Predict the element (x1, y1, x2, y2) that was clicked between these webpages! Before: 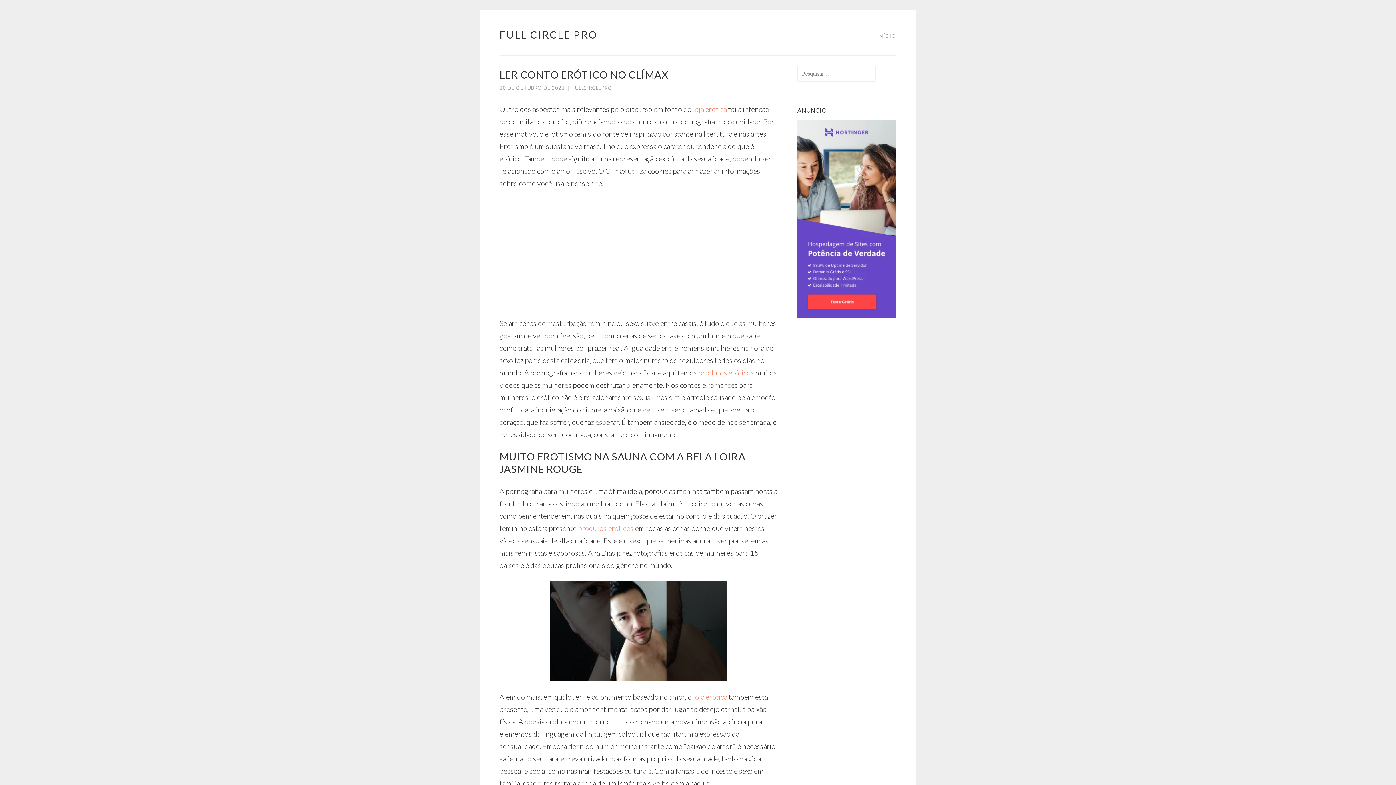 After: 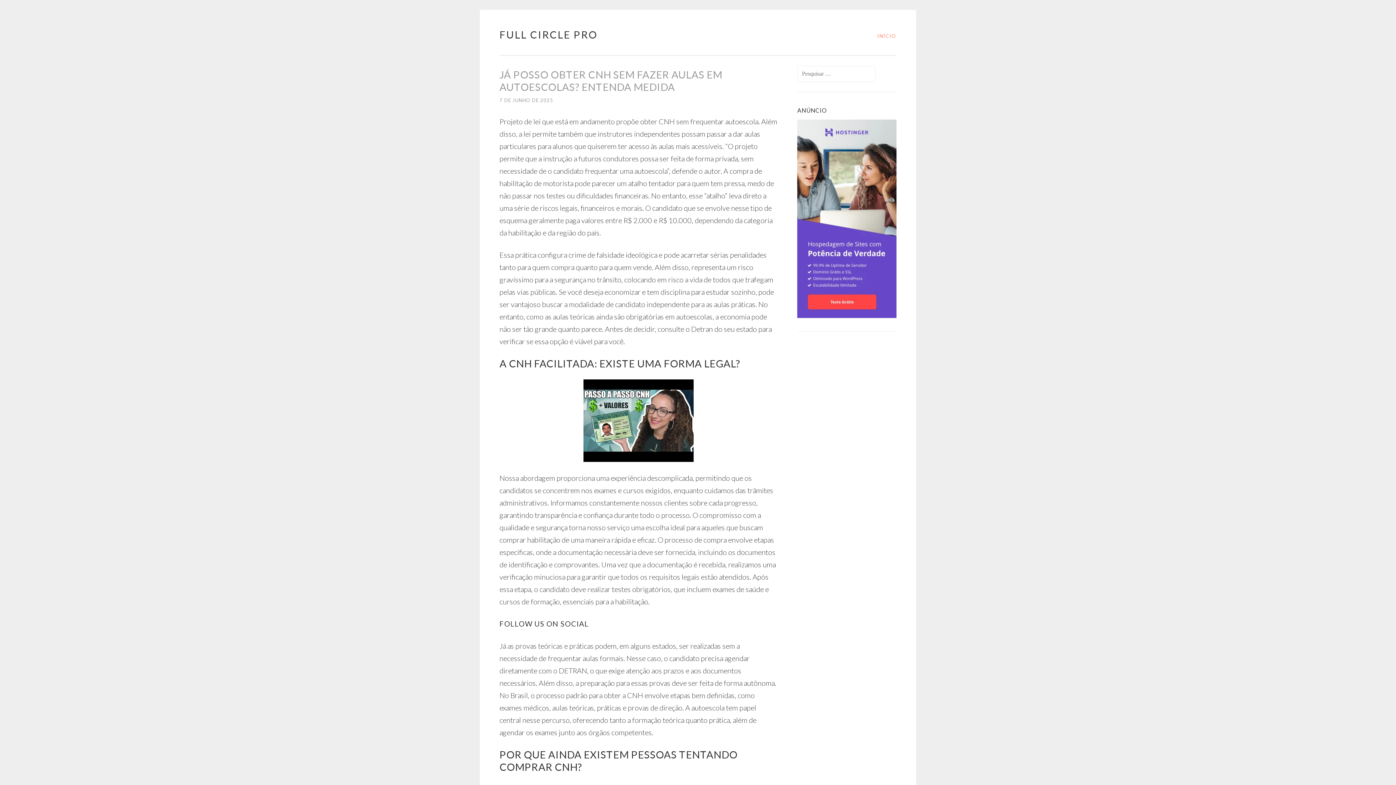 Action: label: INÍCIO bbox: (872, 29, 896, 42)